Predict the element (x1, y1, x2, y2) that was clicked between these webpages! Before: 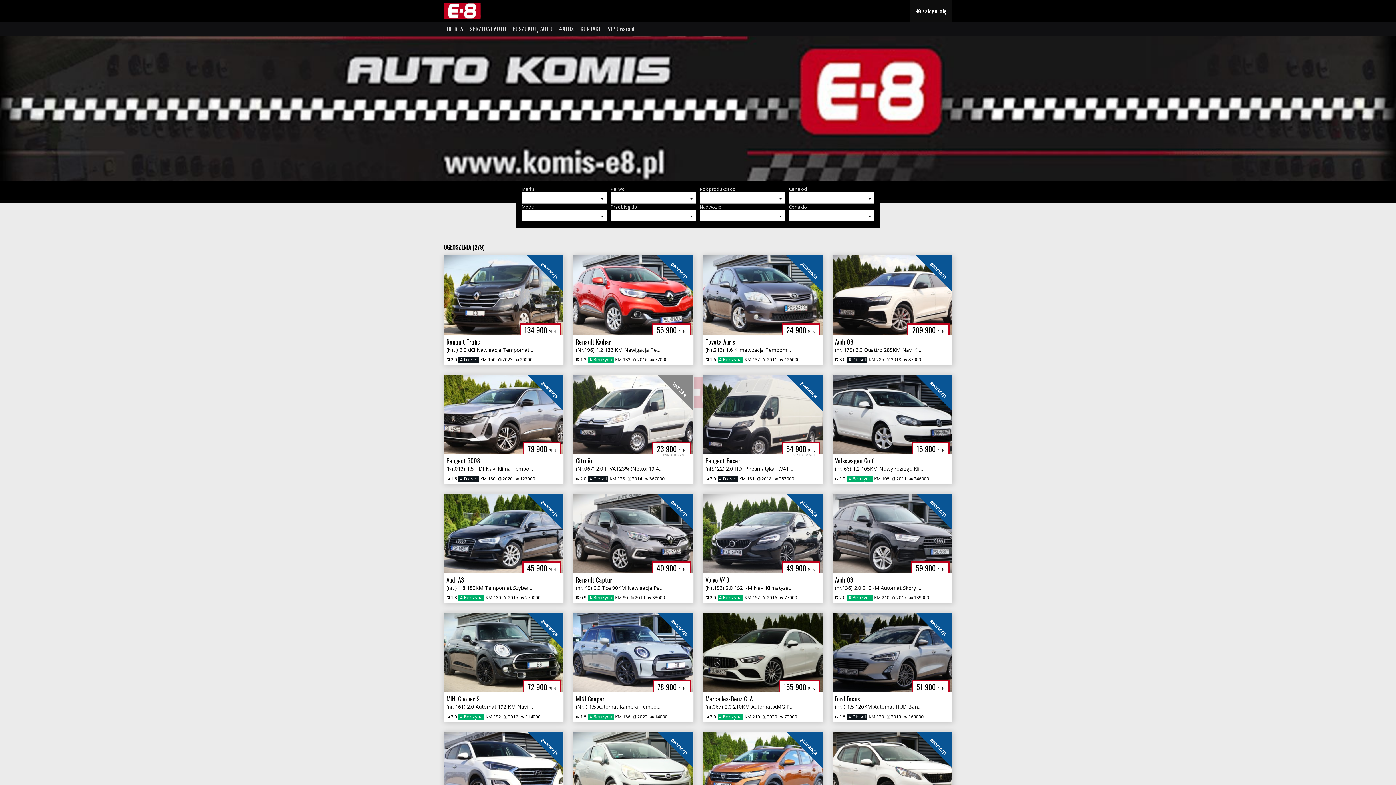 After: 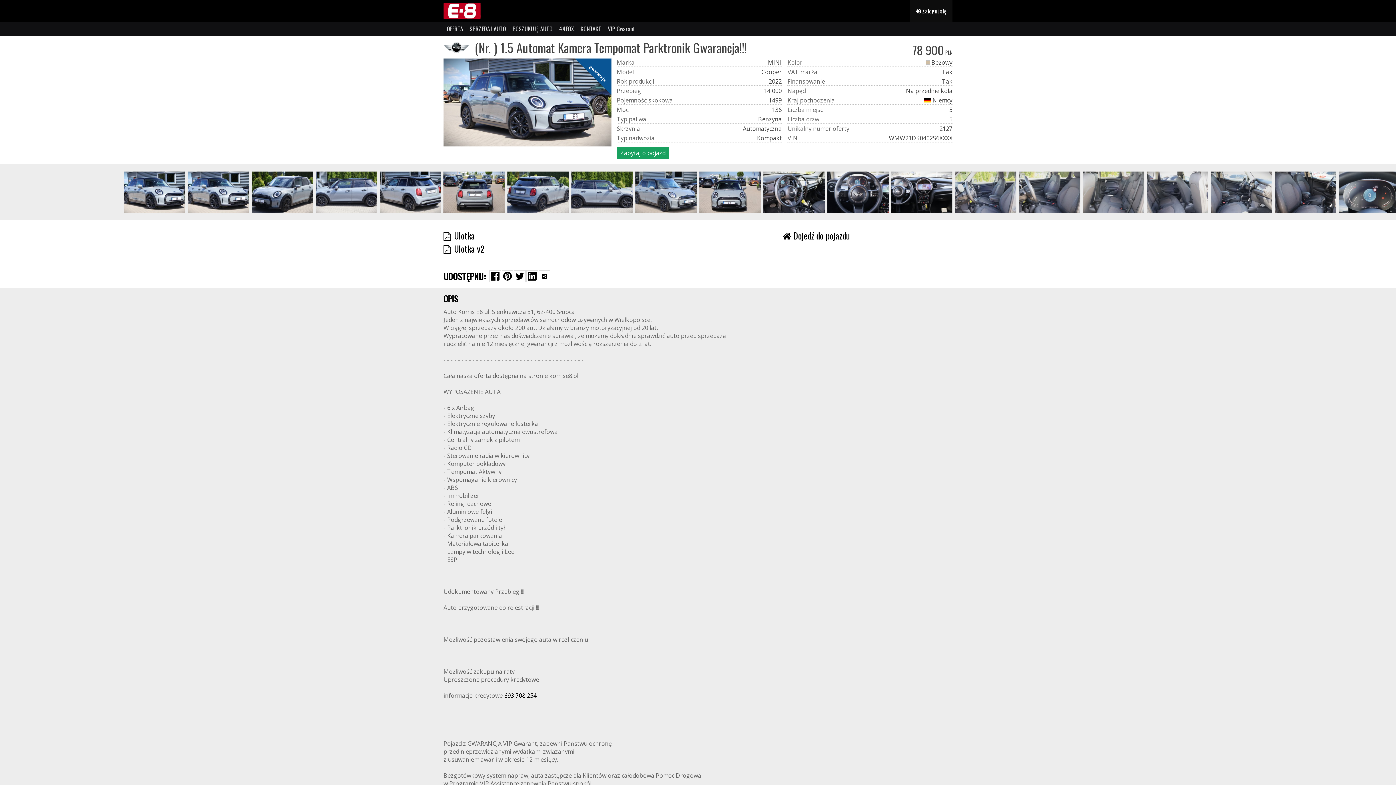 Action: label: 78 900PLN
gwarancja
MINI Cooper
(Nr. ) 1.5 Automat Kamera Tempomat Parktronik Gwarancja!!!
 1.5
 Benzyna
KM 136
 2022
 14000 bbox: (573, 612, 693, 722)